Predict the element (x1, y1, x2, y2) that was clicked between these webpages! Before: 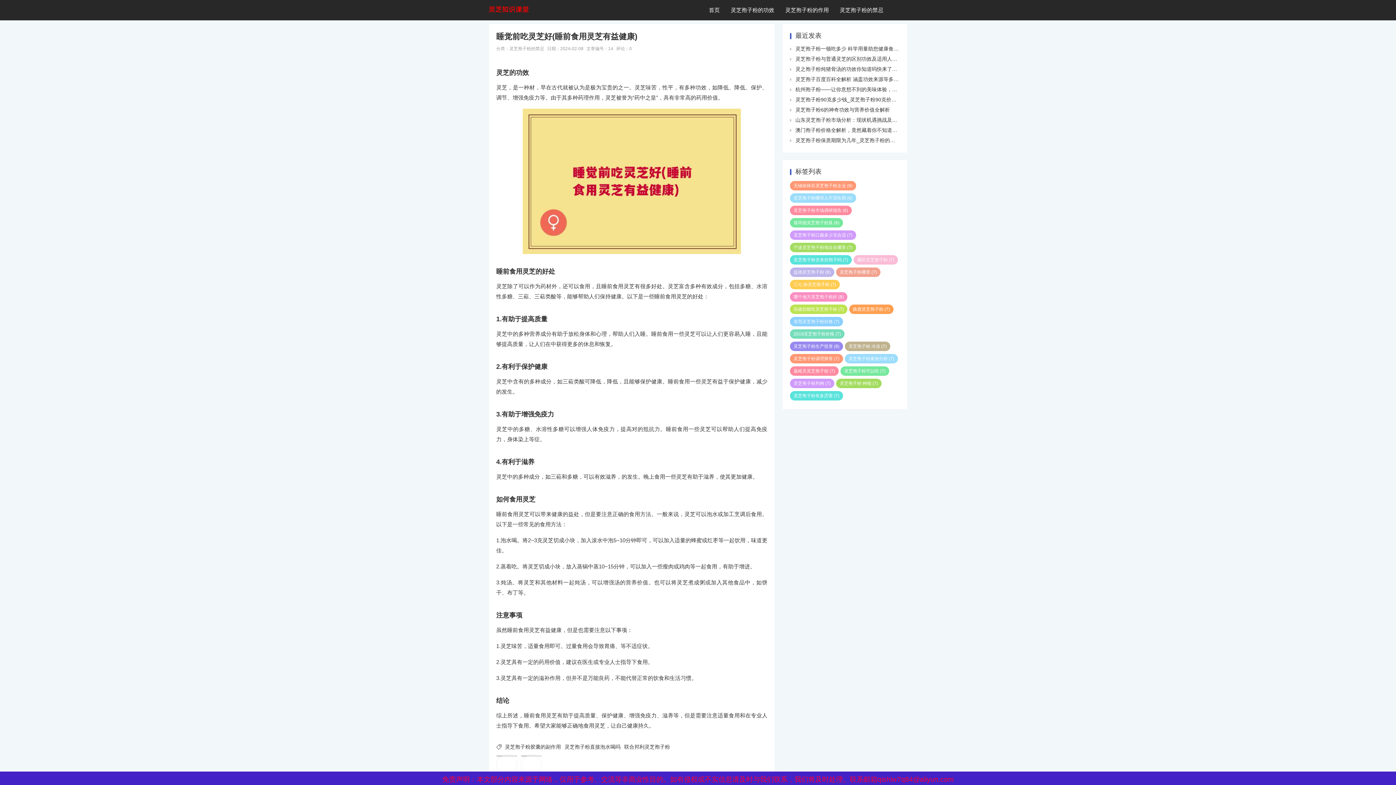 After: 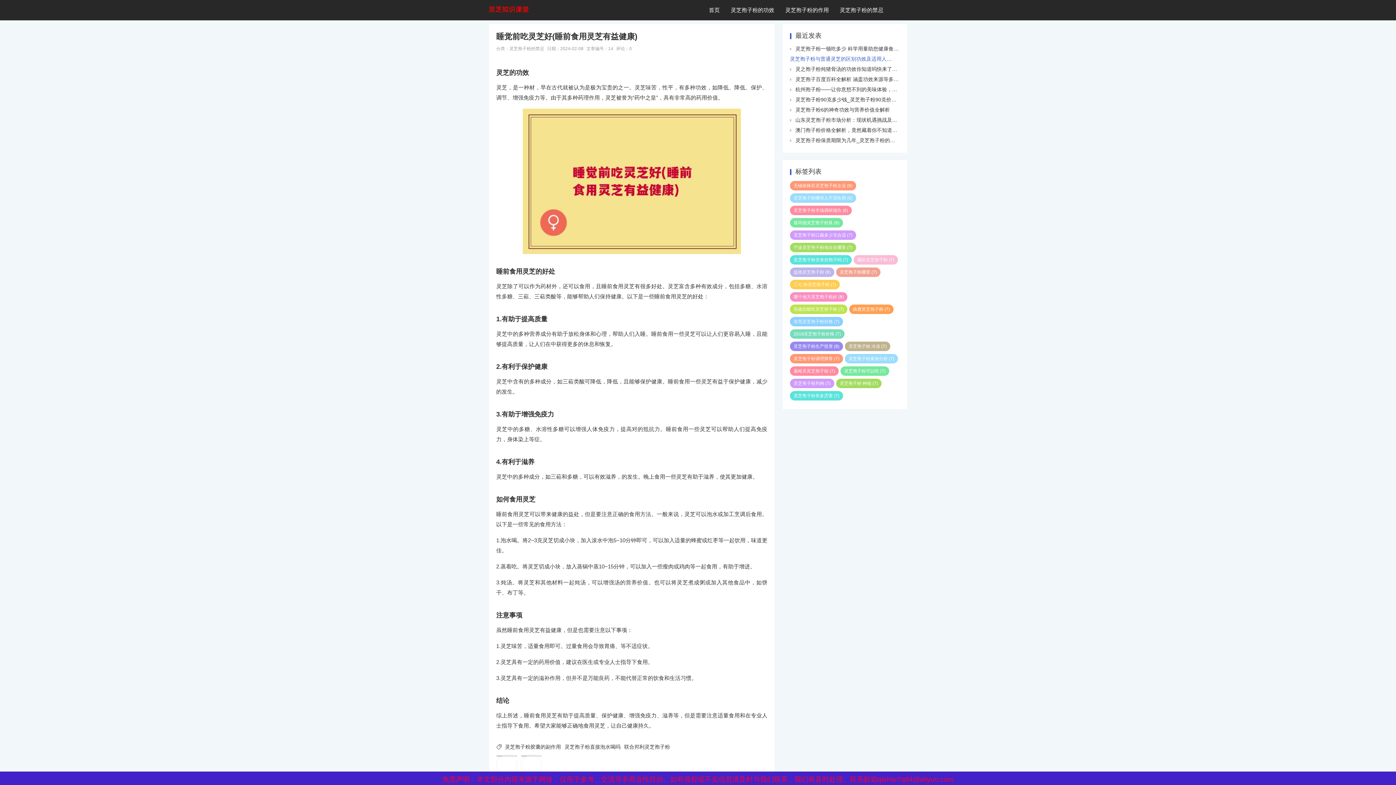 Action: label: 灵芝孢子粉与普通灵芝的区别功效及适用人群全解析 bbox: (795, 56, 912, 61)